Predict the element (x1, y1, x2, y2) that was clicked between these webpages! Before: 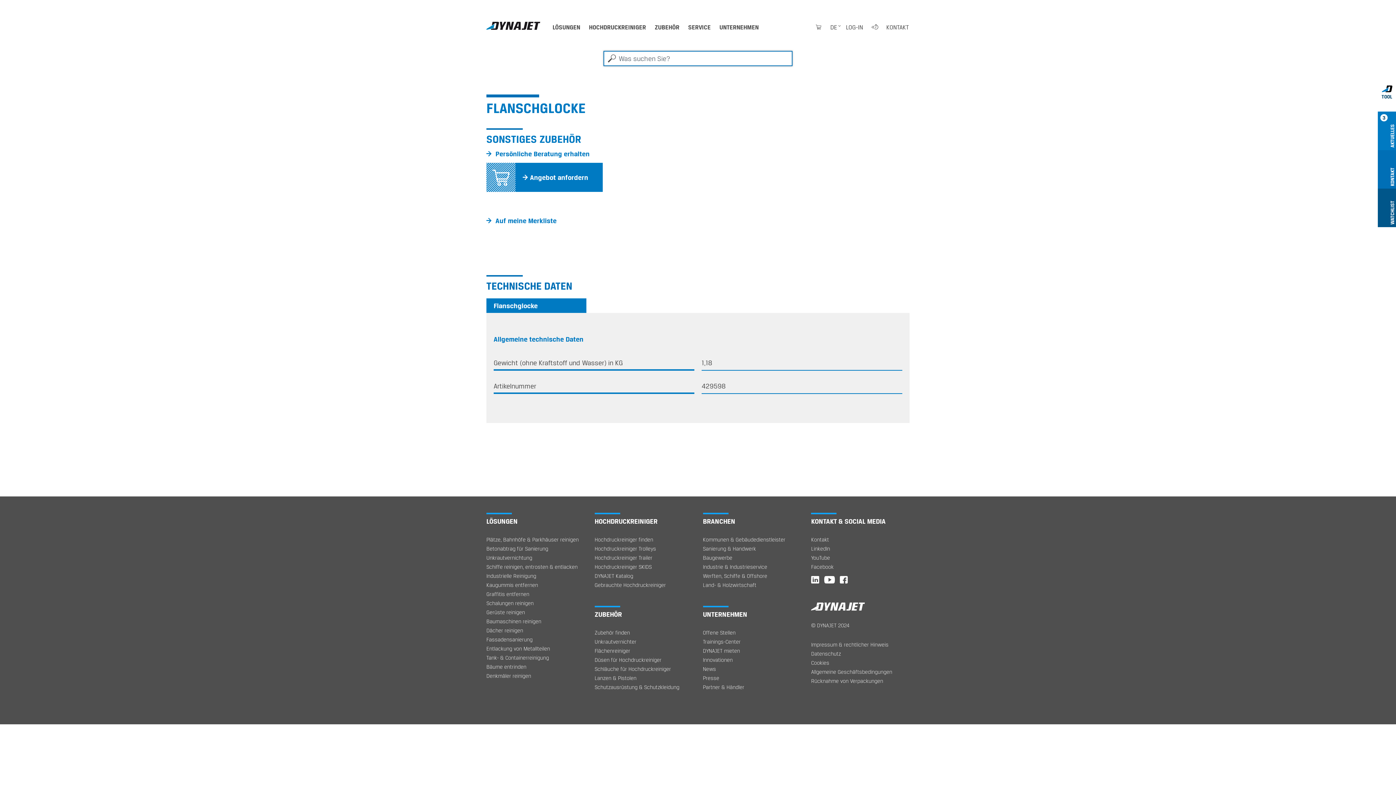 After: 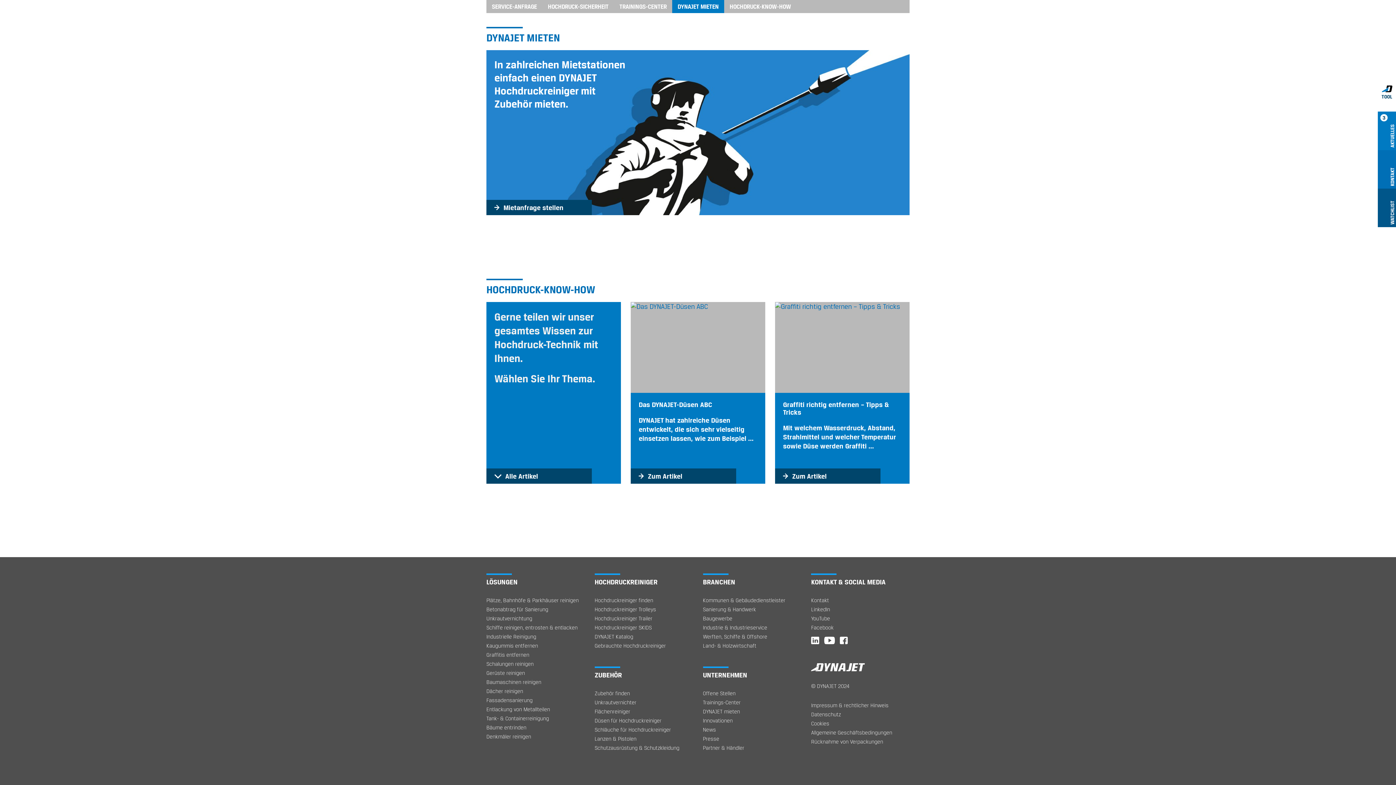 Action: bbox: (703, 646, 801, 655) label: DYNAJET mieten